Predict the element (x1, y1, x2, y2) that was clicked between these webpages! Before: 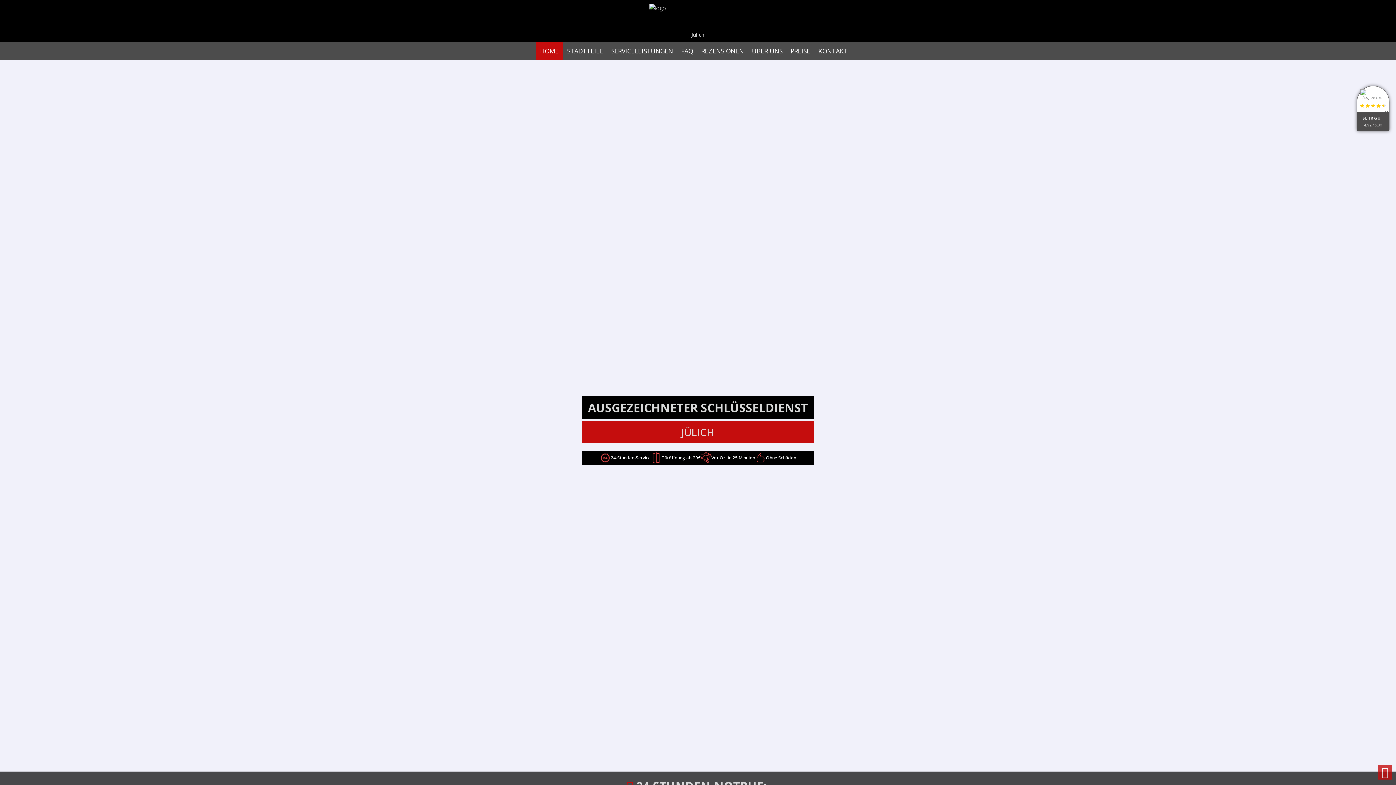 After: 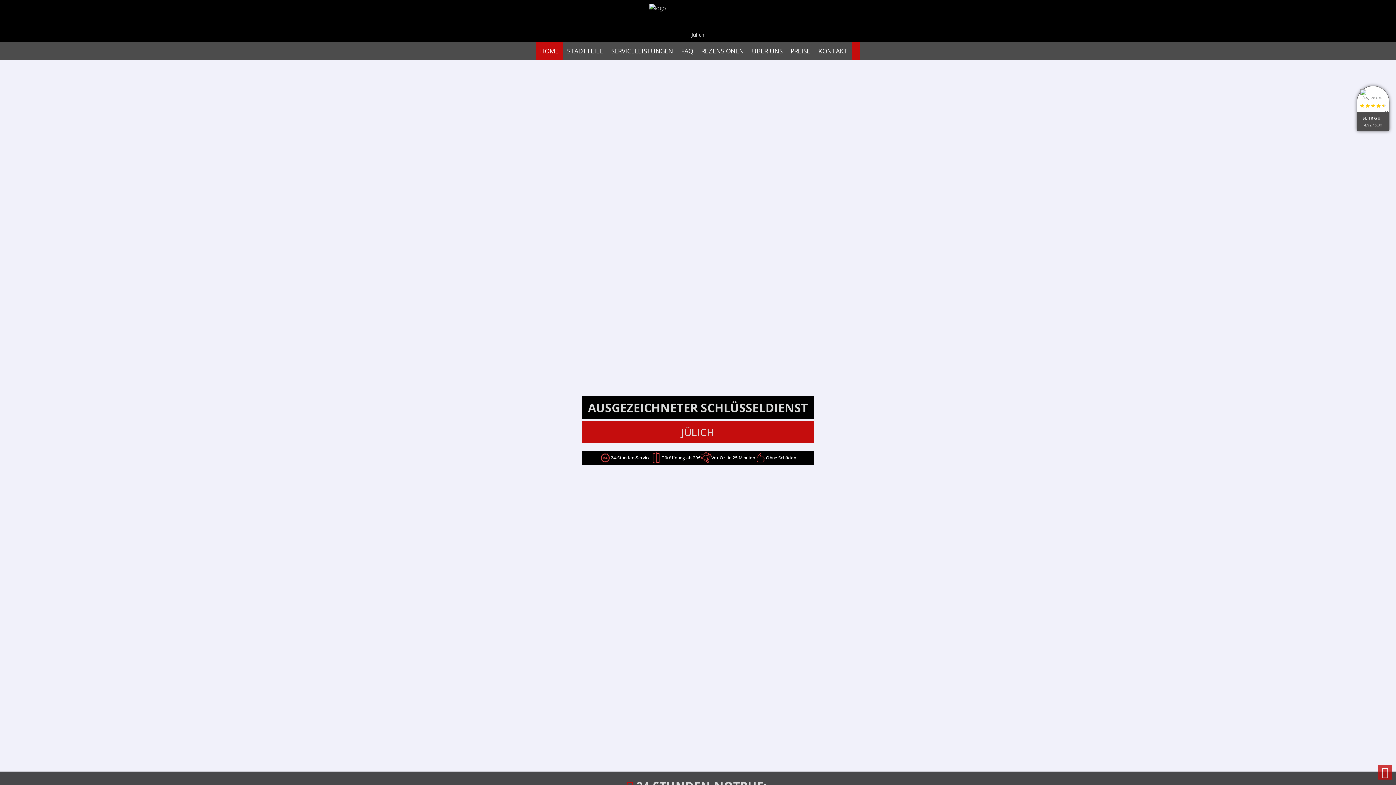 Action: bbox: (852, 42, 860, 59)